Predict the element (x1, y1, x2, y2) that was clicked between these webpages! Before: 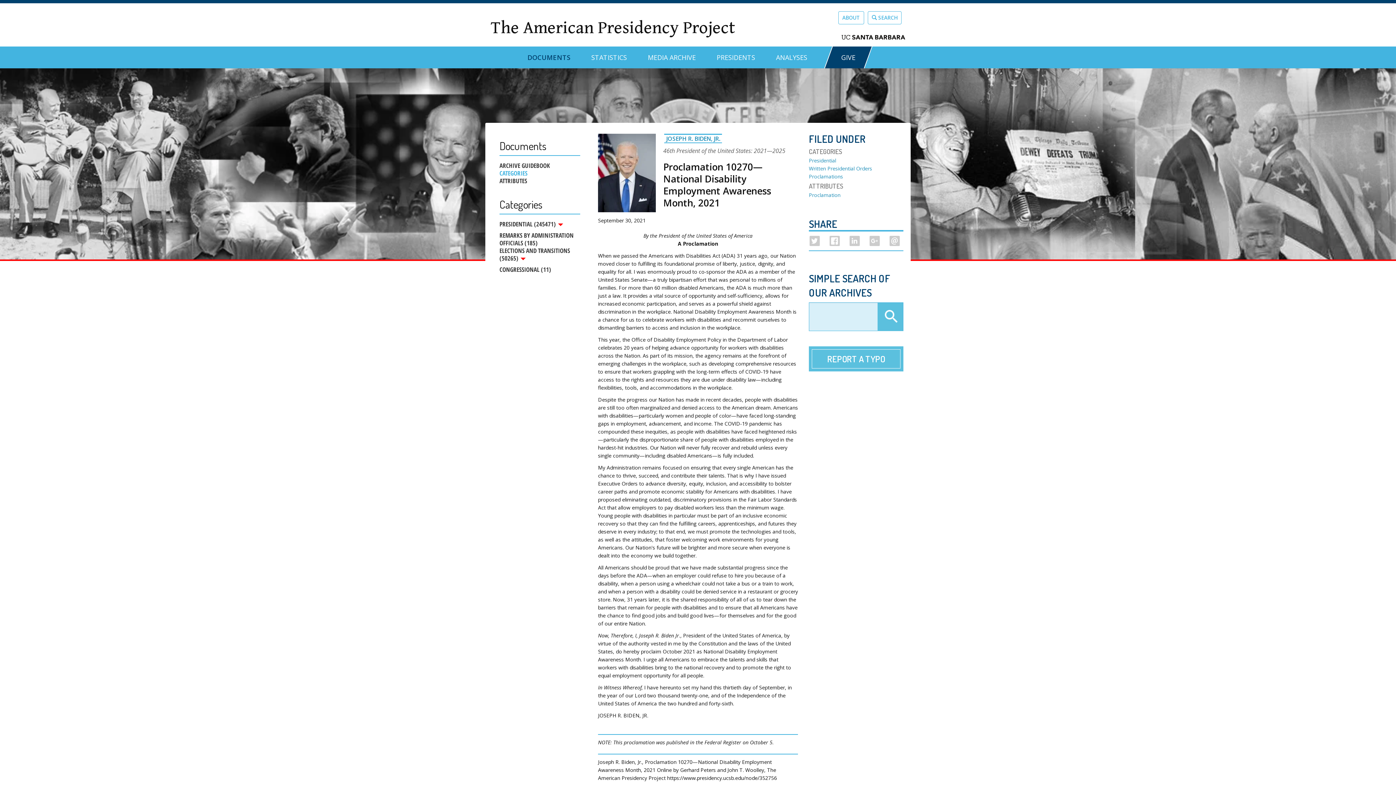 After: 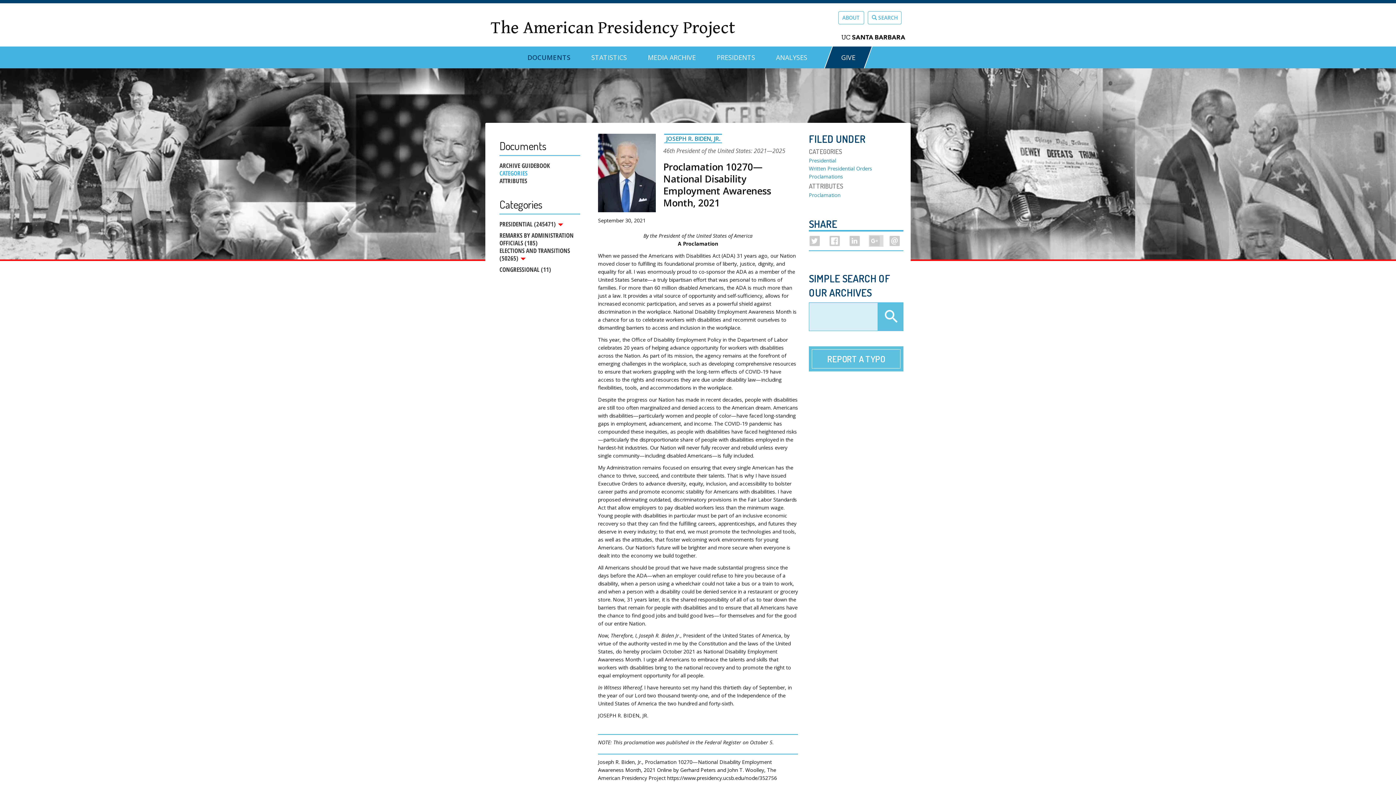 Action: bbox: (869, 235, 879, 246)